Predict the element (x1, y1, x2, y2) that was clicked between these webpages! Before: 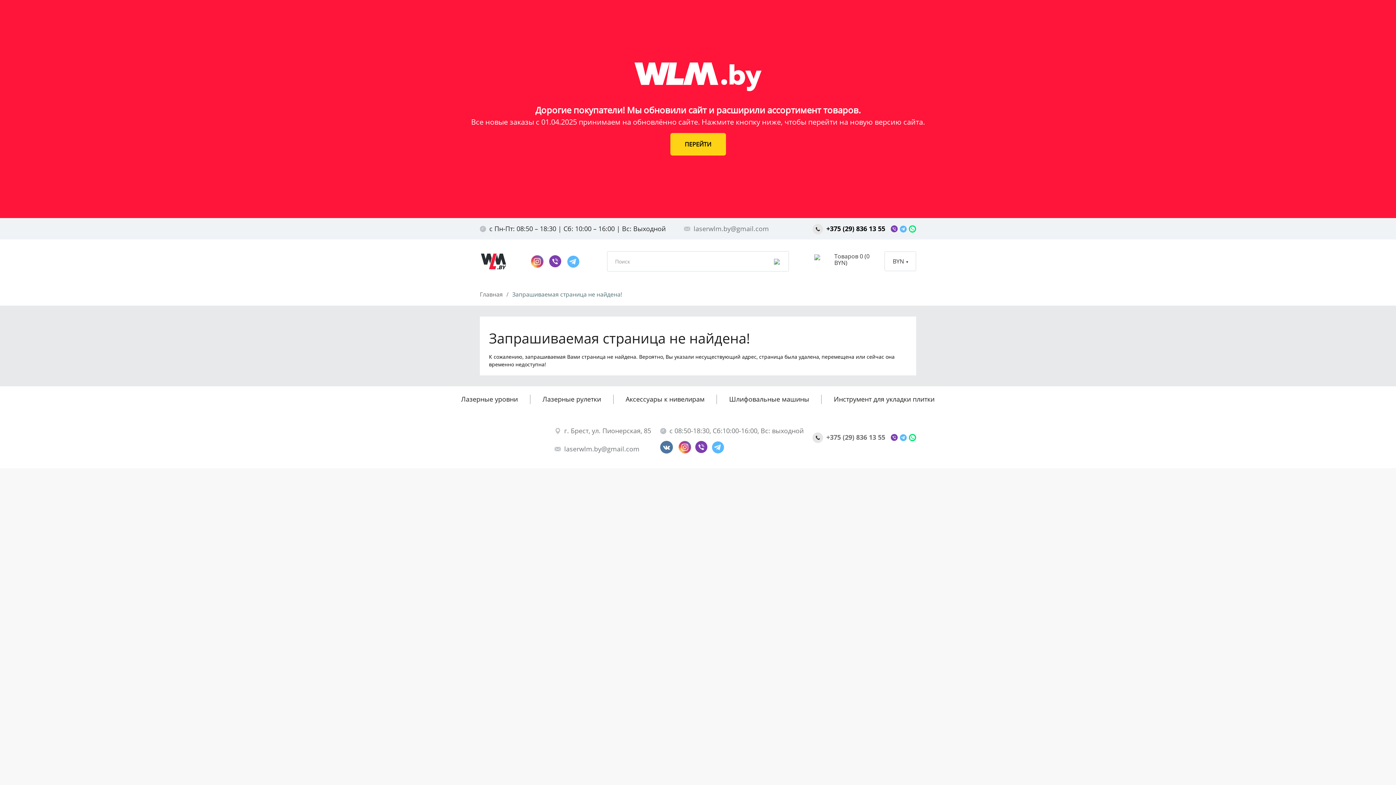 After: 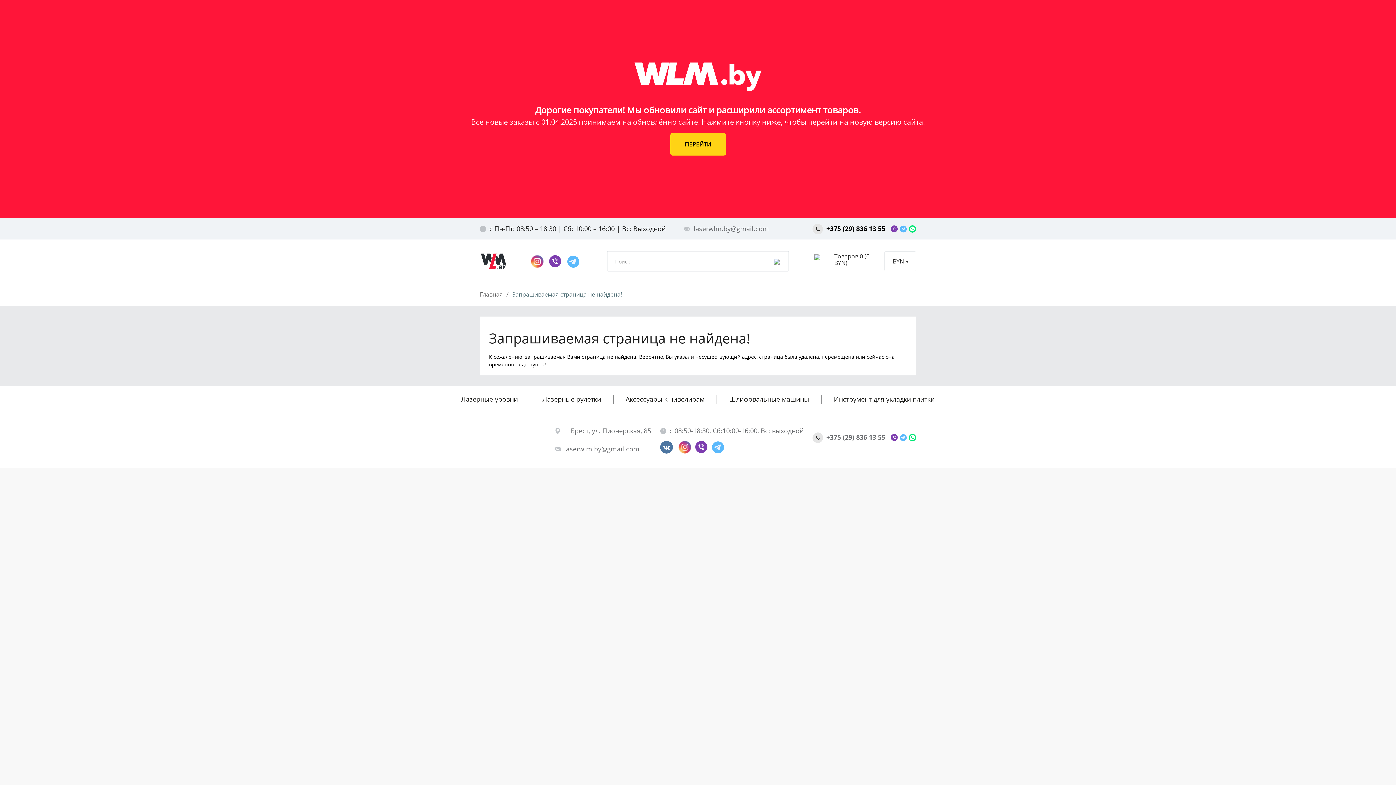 Action: bbox: (909, 224, 916, 232)